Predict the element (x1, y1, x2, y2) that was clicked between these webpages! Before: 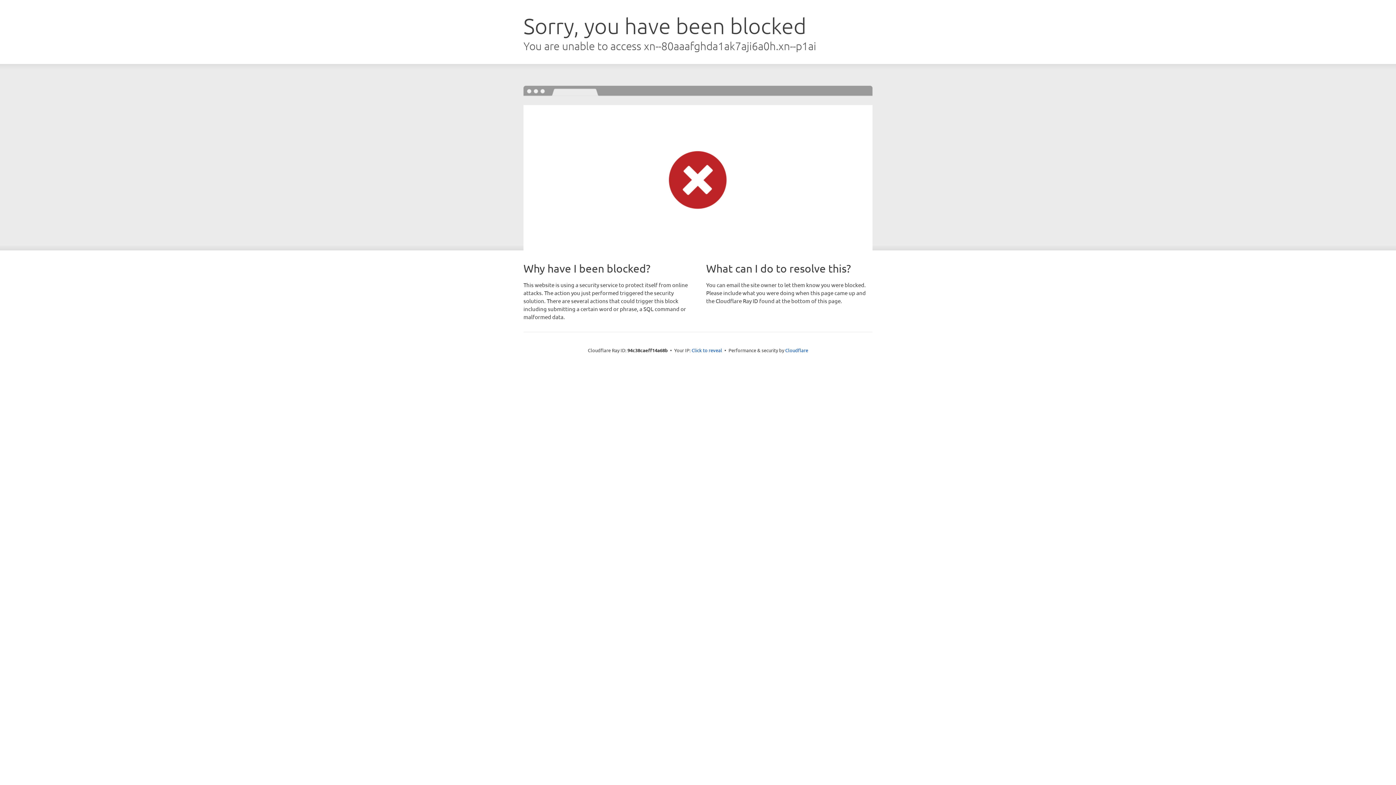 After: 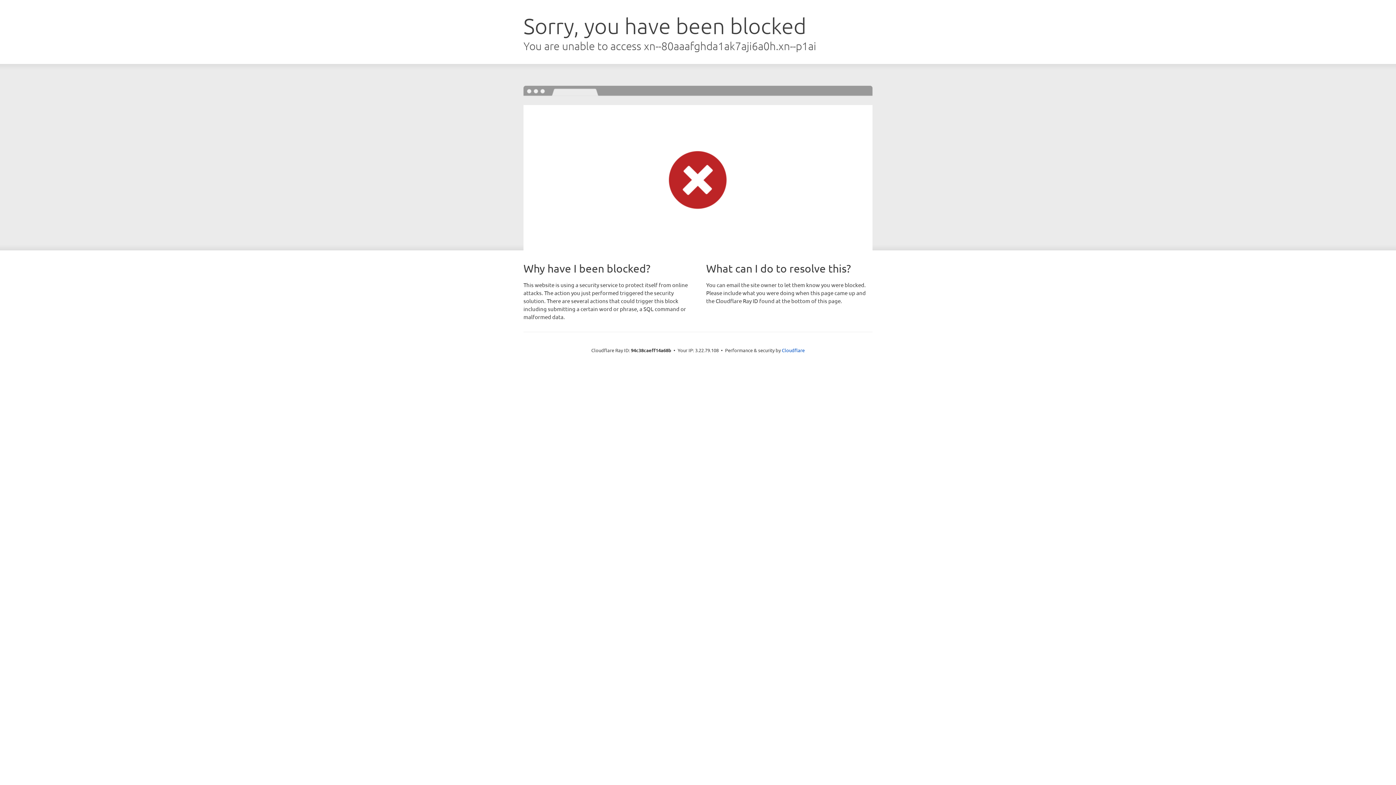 Action: bbox: (691, 346, 722, 353) label: Click to reveal